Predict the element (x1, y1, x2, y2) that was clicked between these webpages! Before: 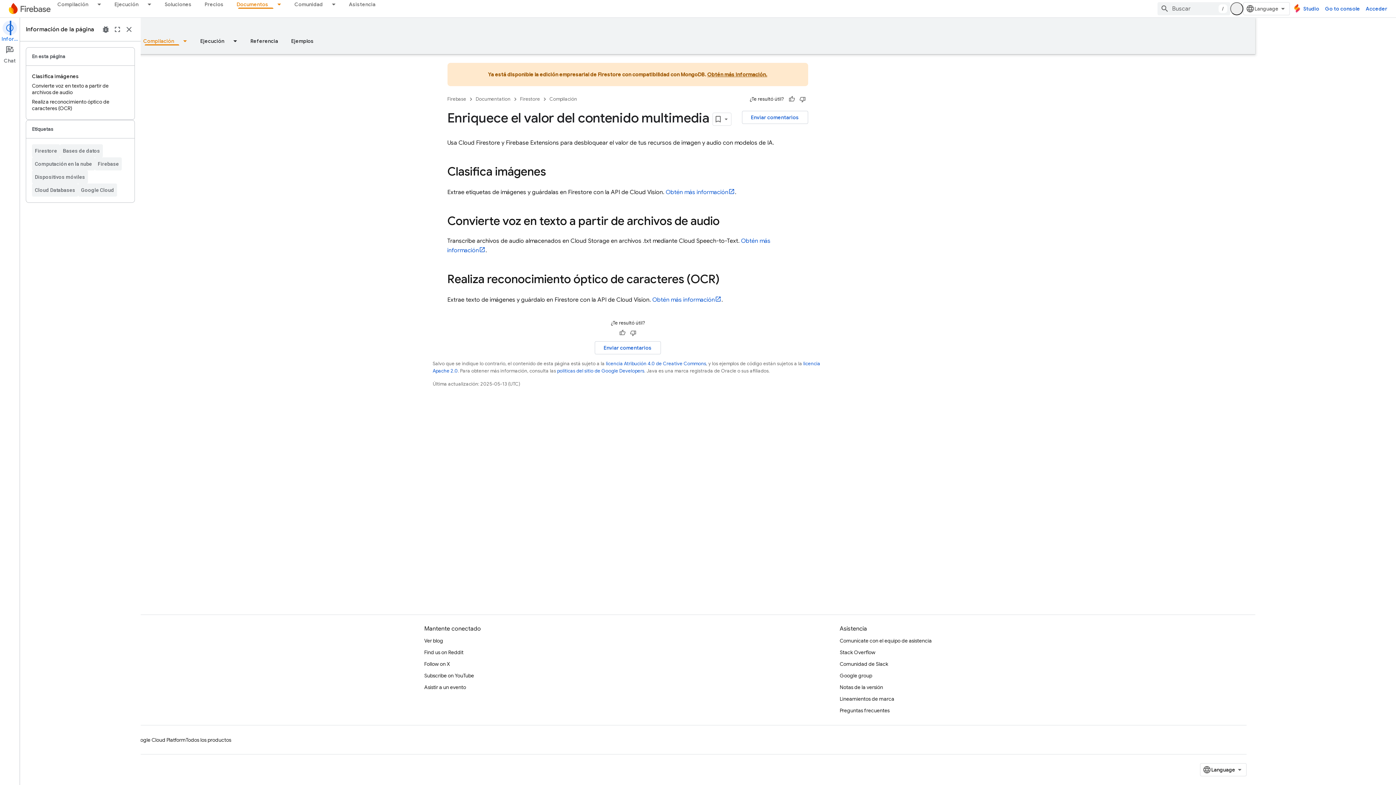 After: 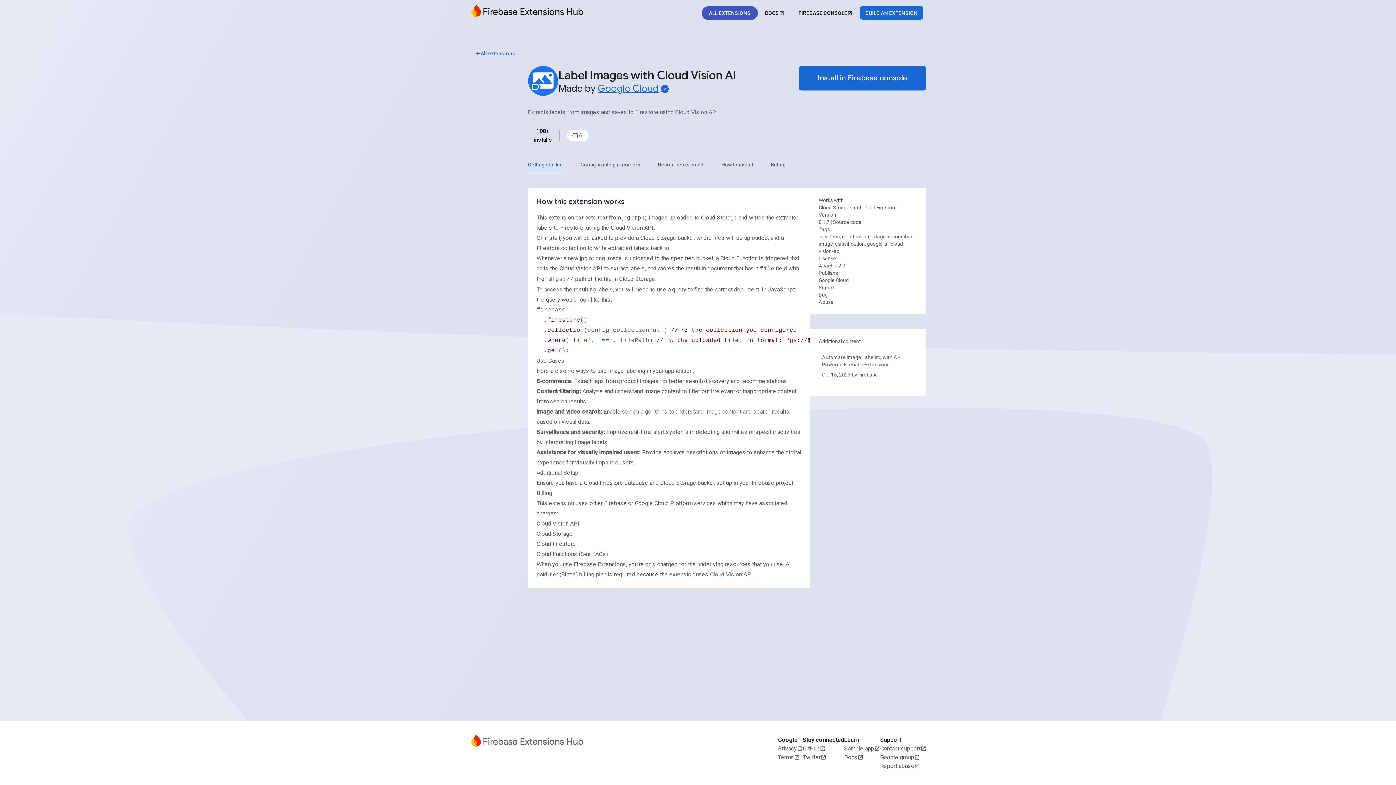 Action: bbox: (726, 188, 795, 196) label: Obtén más información